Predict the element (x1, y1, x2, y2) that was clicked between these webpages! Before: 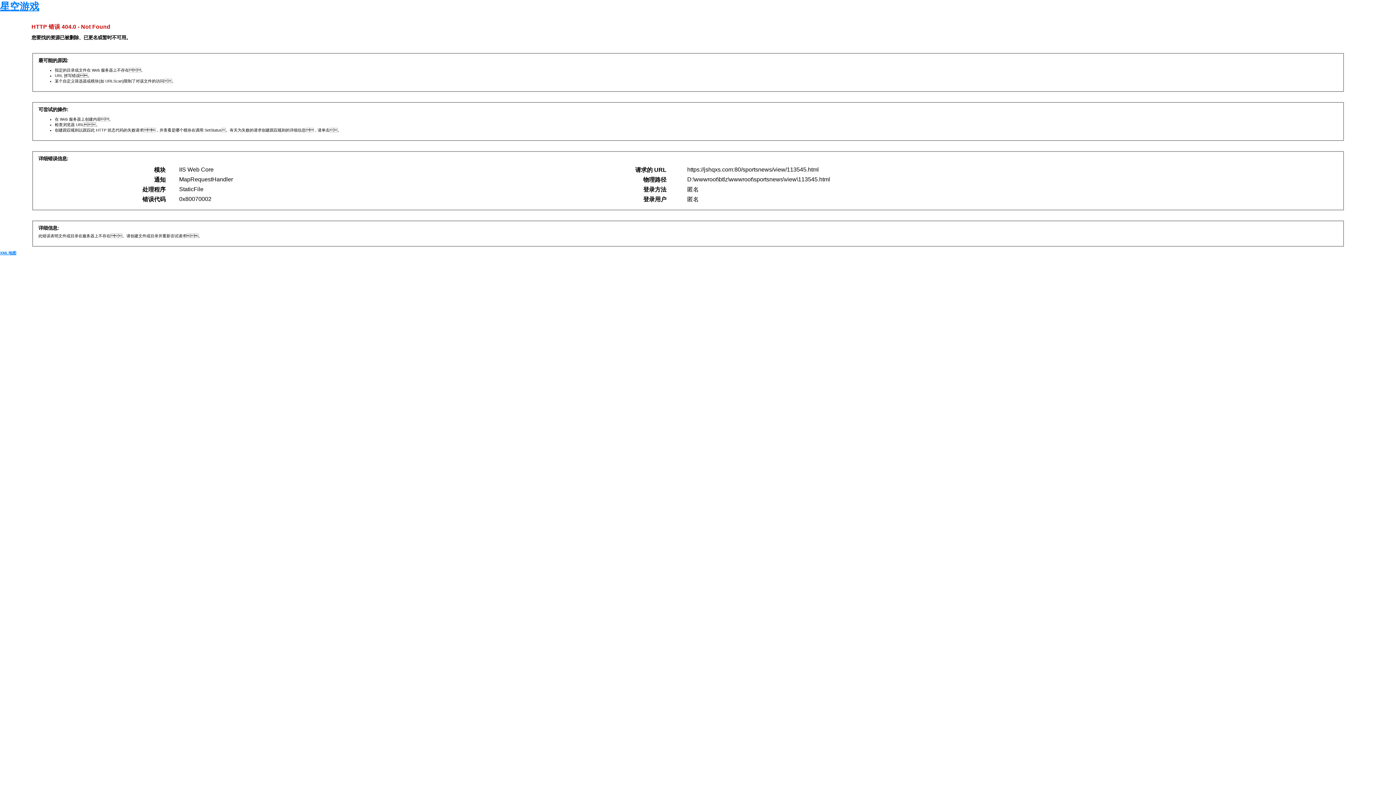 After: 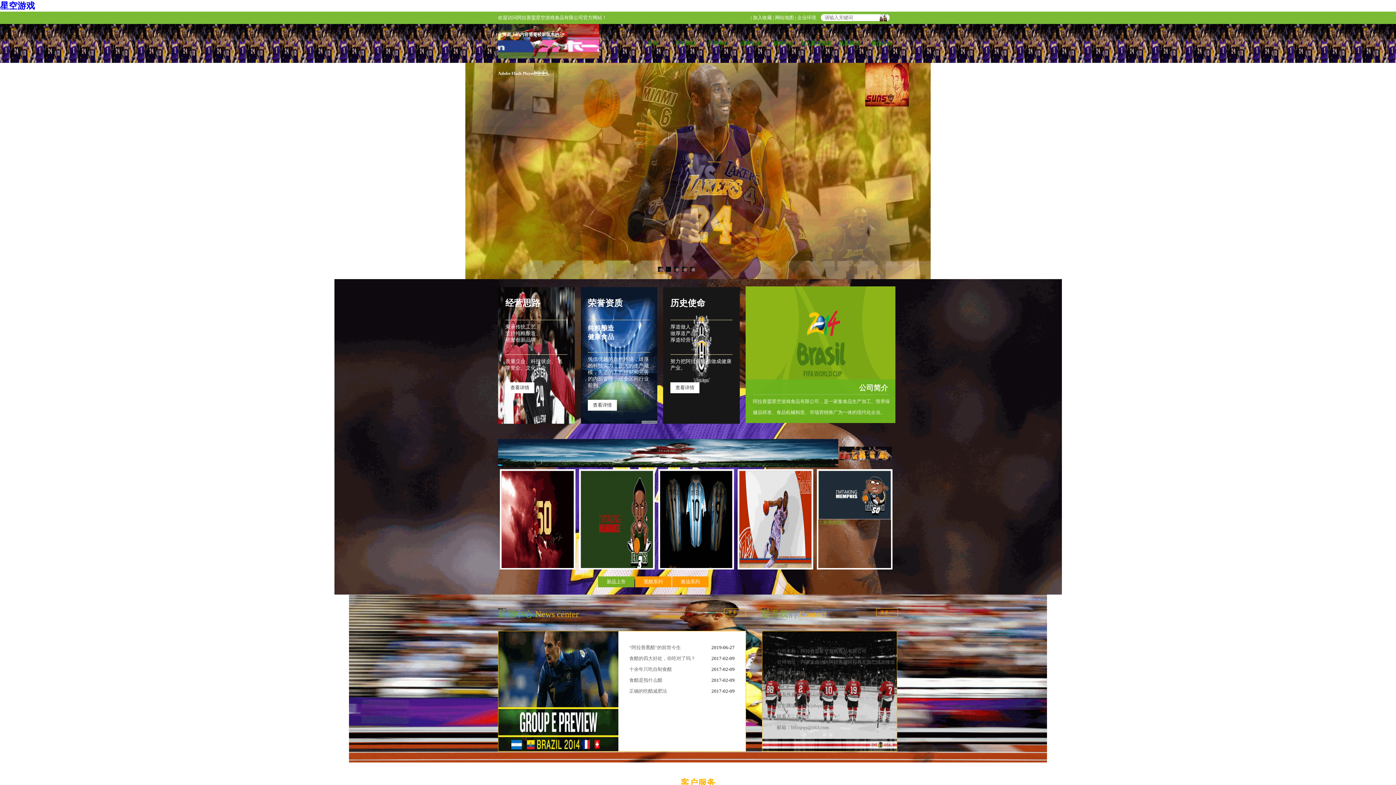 Action: bbox: (0, 1, 39, 12) label: 星空游戏